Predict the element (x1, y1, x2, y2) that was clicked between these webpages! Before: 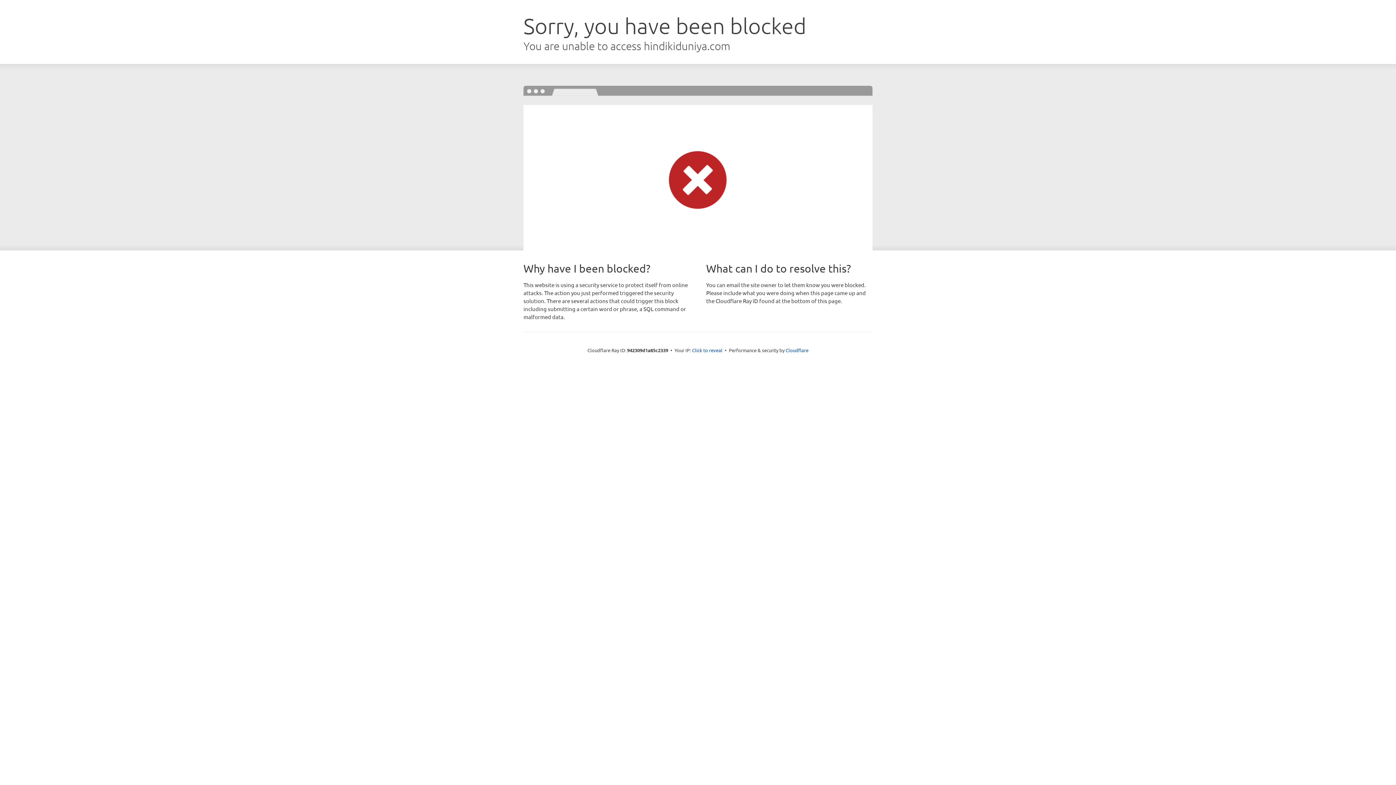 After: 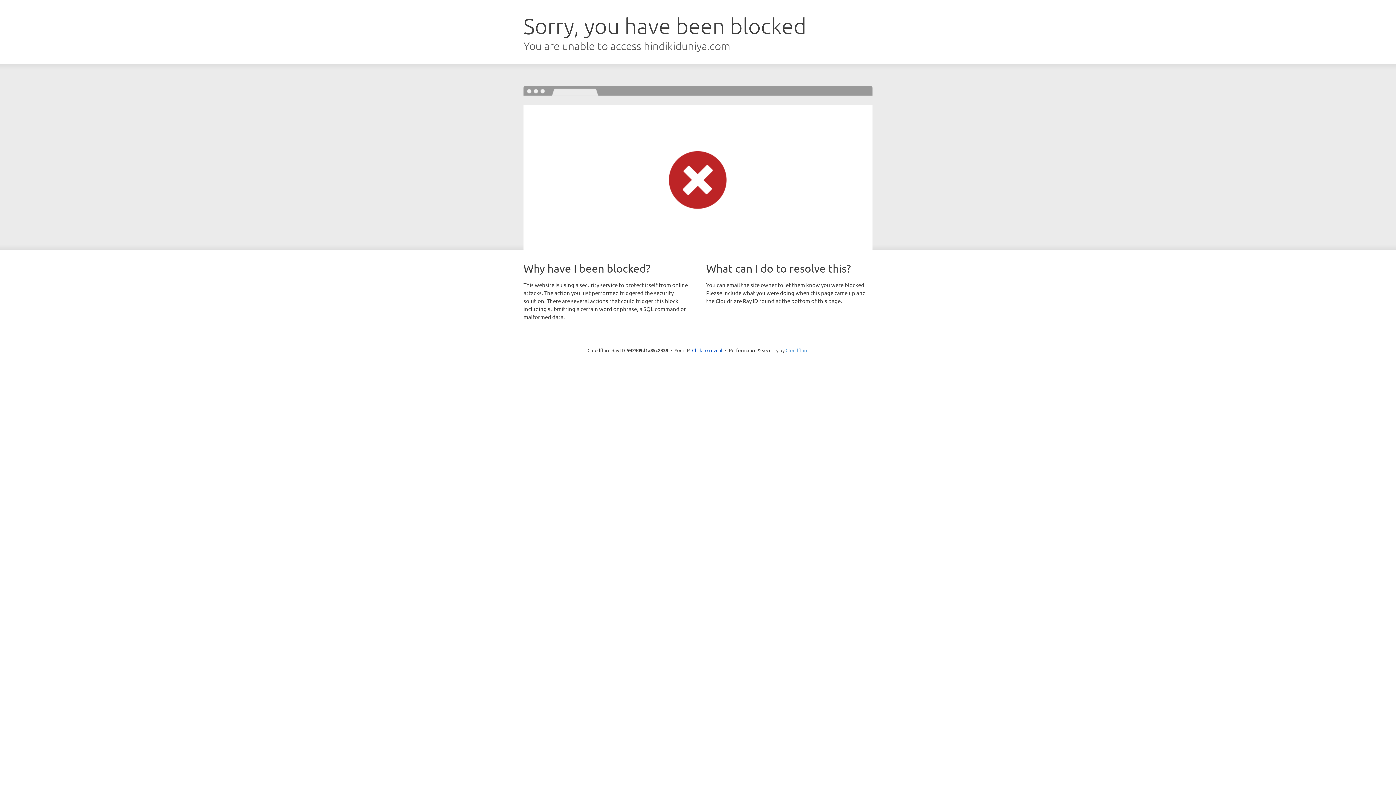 Action: label: Cloudflare bbox: (785, 347, 808, 353)